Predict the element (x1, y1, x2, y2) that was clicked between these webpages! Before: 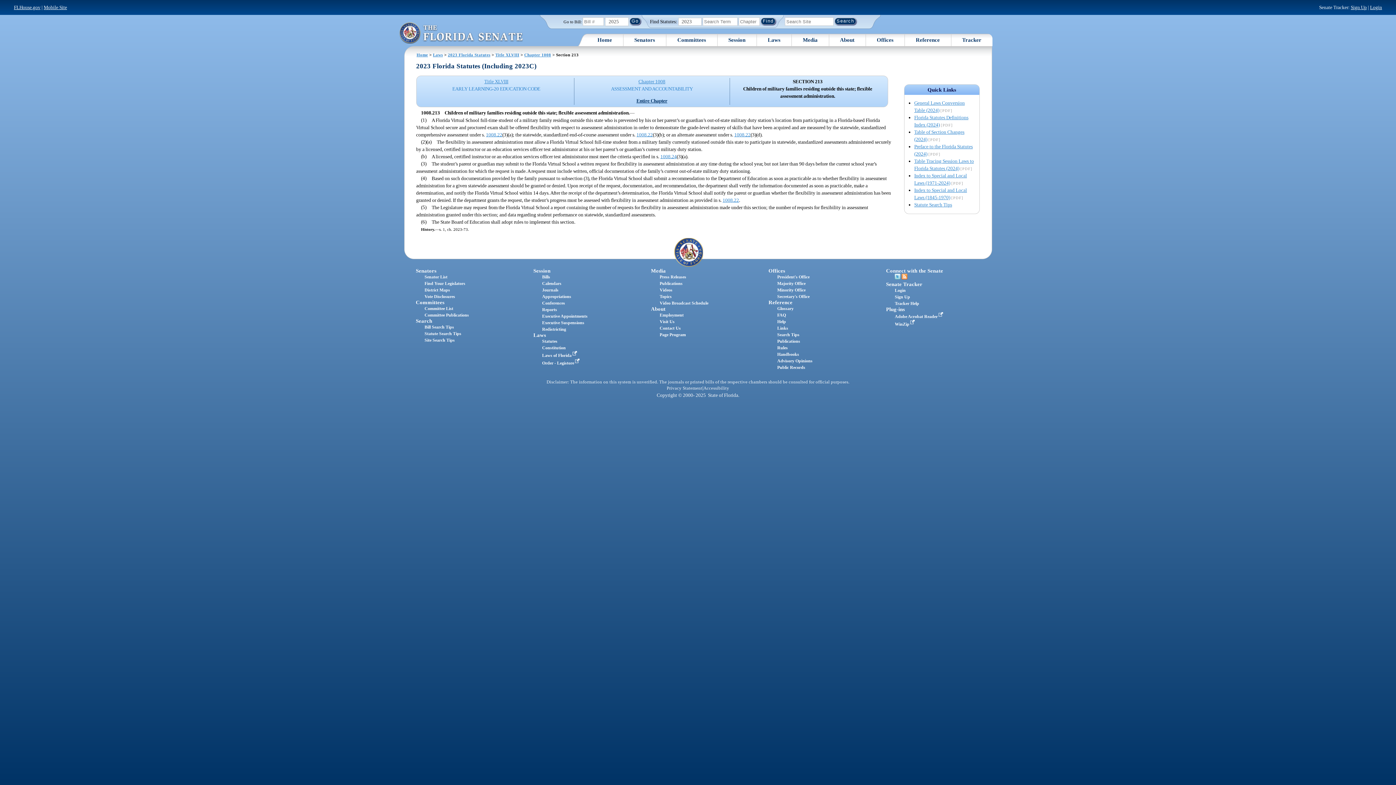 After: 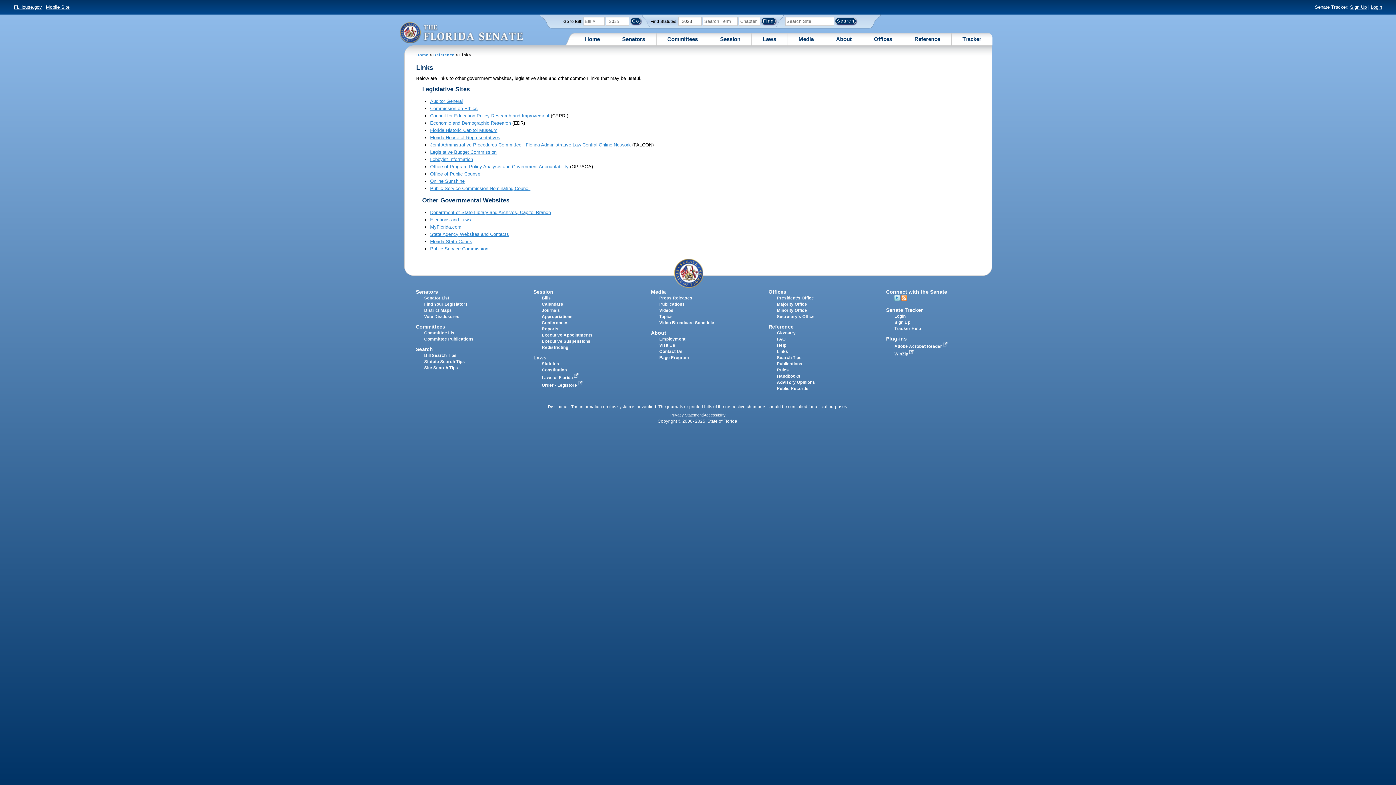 Action: label: Links bbox: (777, 325, 788, 330)